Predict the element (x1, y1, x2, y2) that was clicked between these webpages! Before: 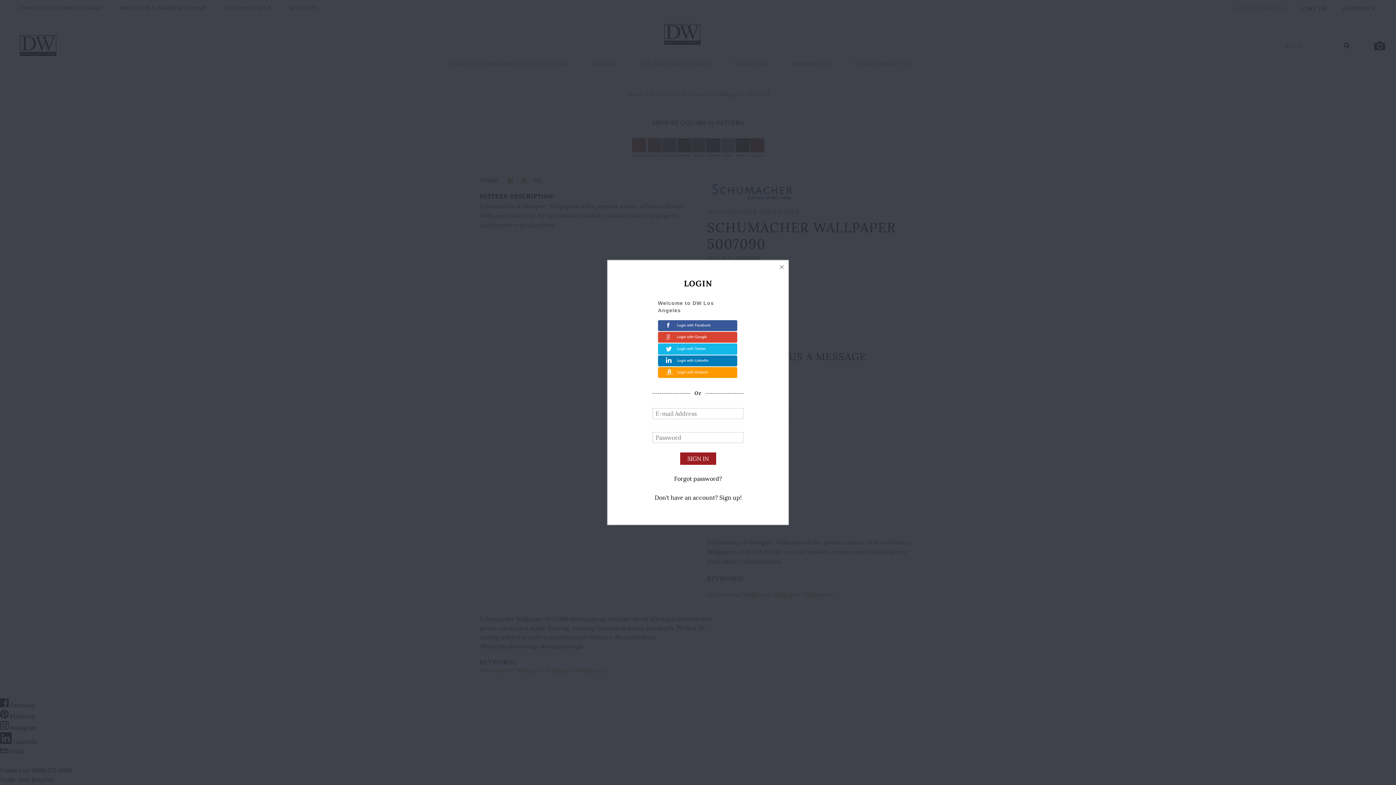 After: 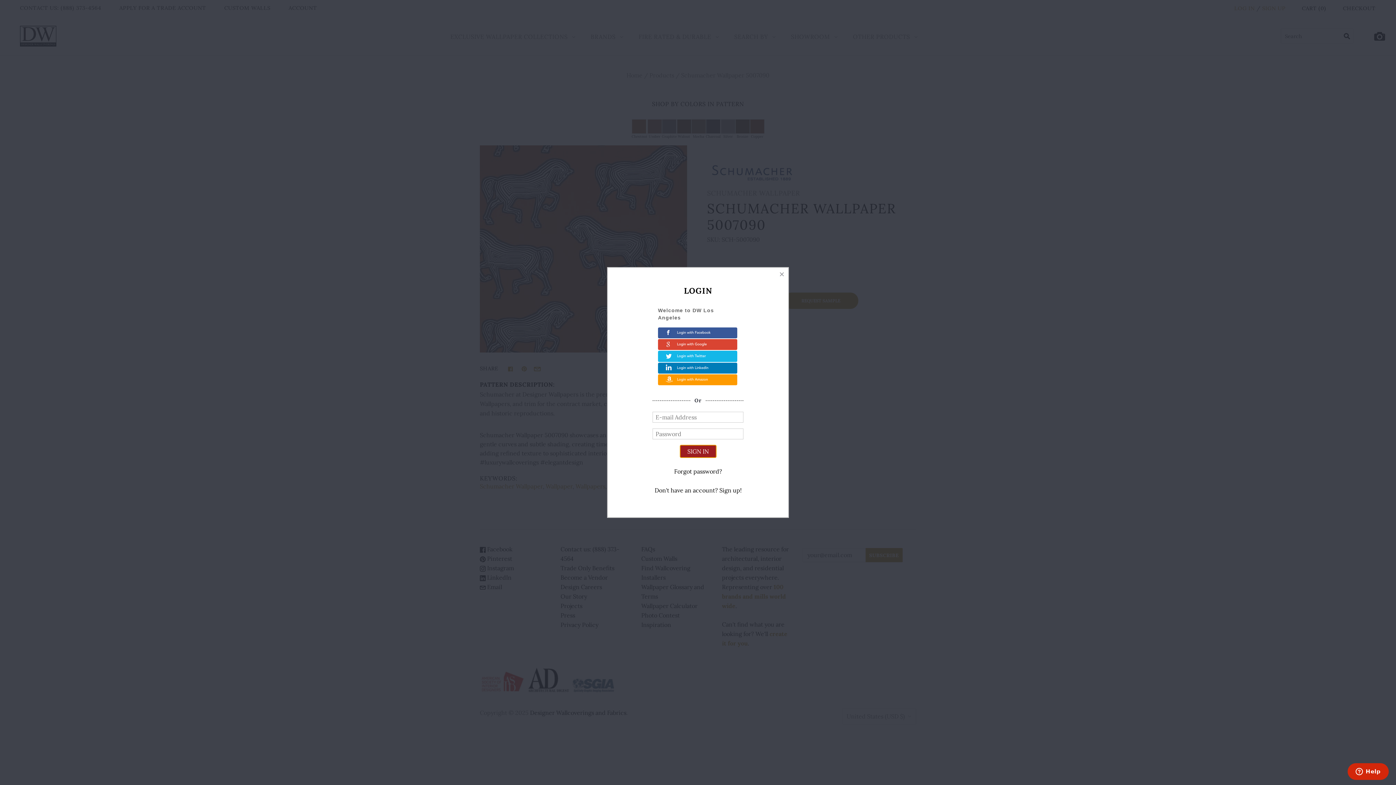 Action: label: SIGN IN bbox: (680, 452, 716, 465)